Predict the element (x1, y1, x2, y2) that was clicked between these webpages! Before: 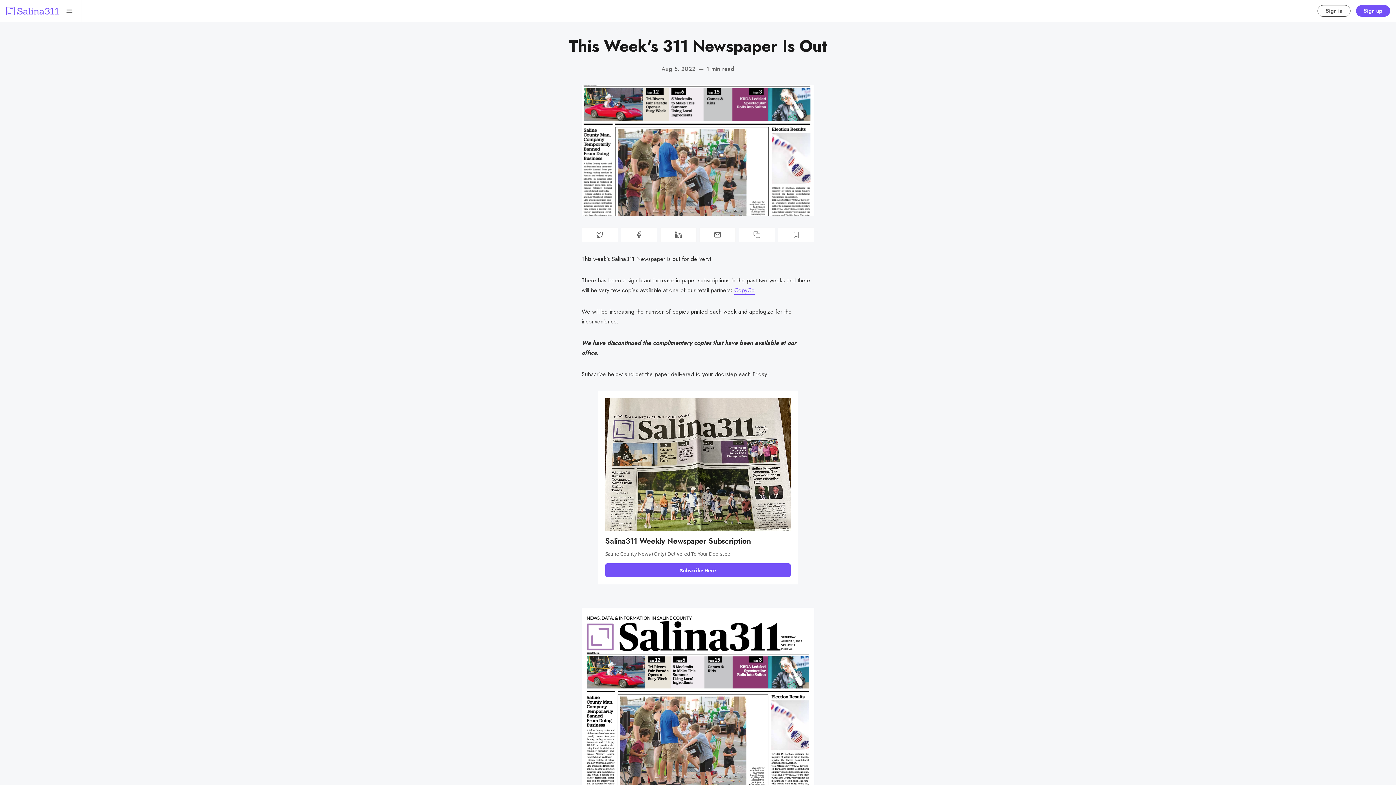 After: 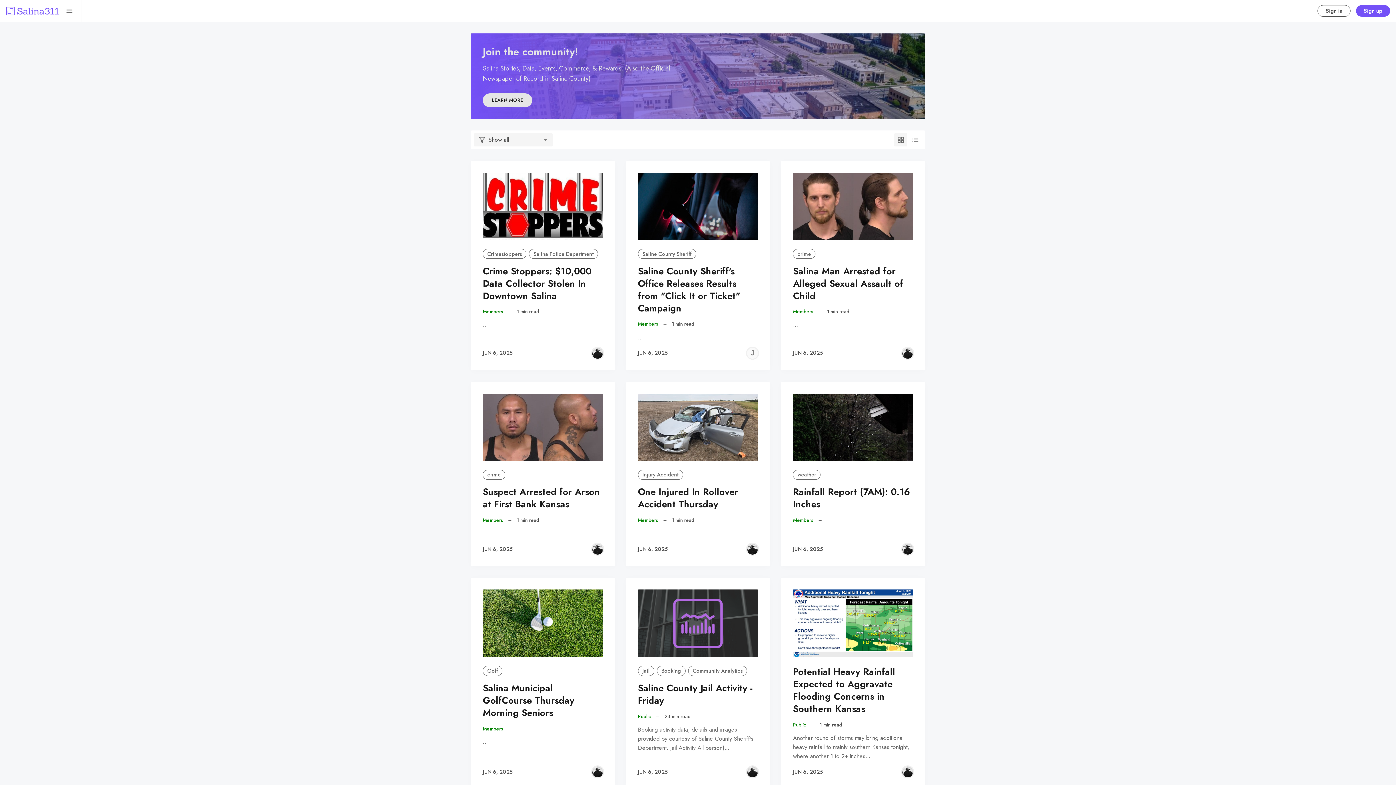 Action: bbox: (1317, 5, 1351, 16) label: Sign in